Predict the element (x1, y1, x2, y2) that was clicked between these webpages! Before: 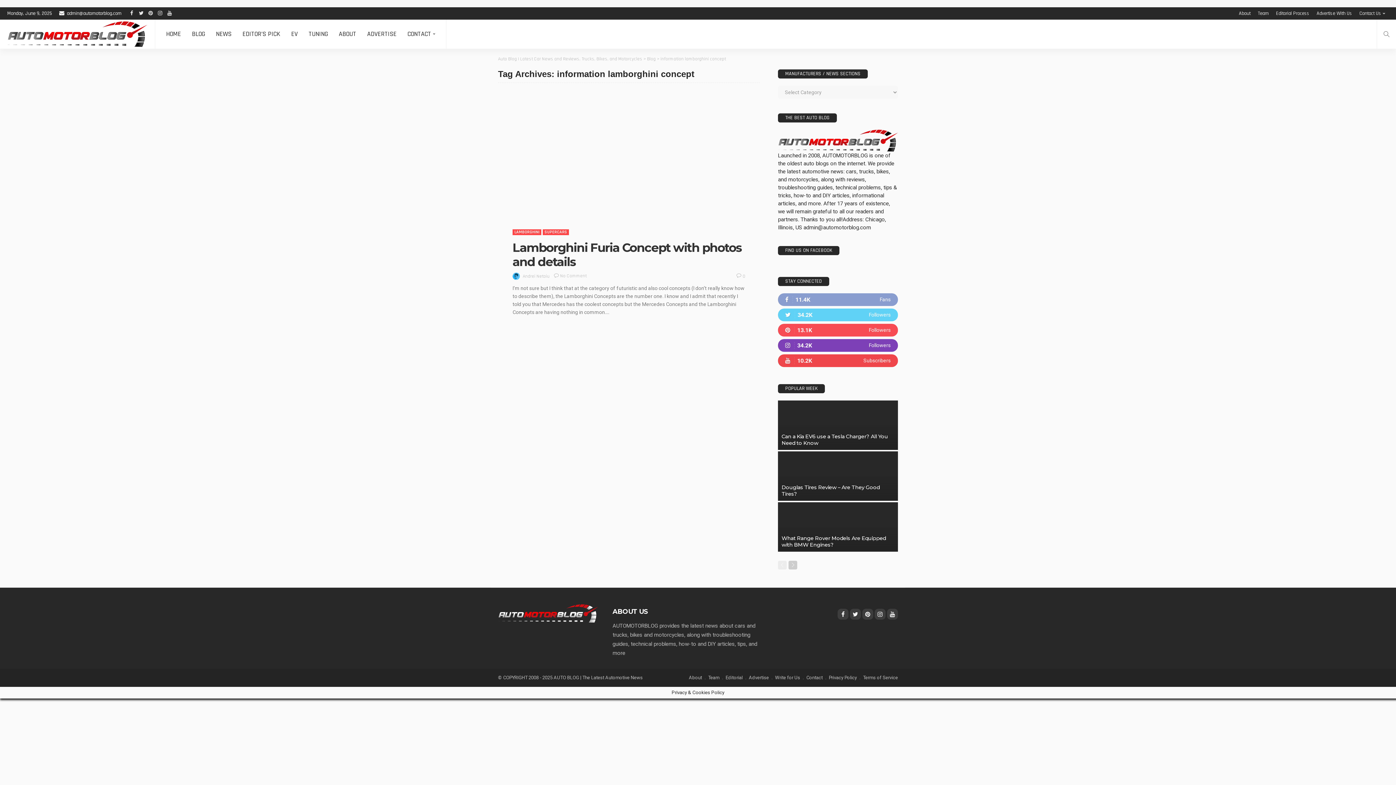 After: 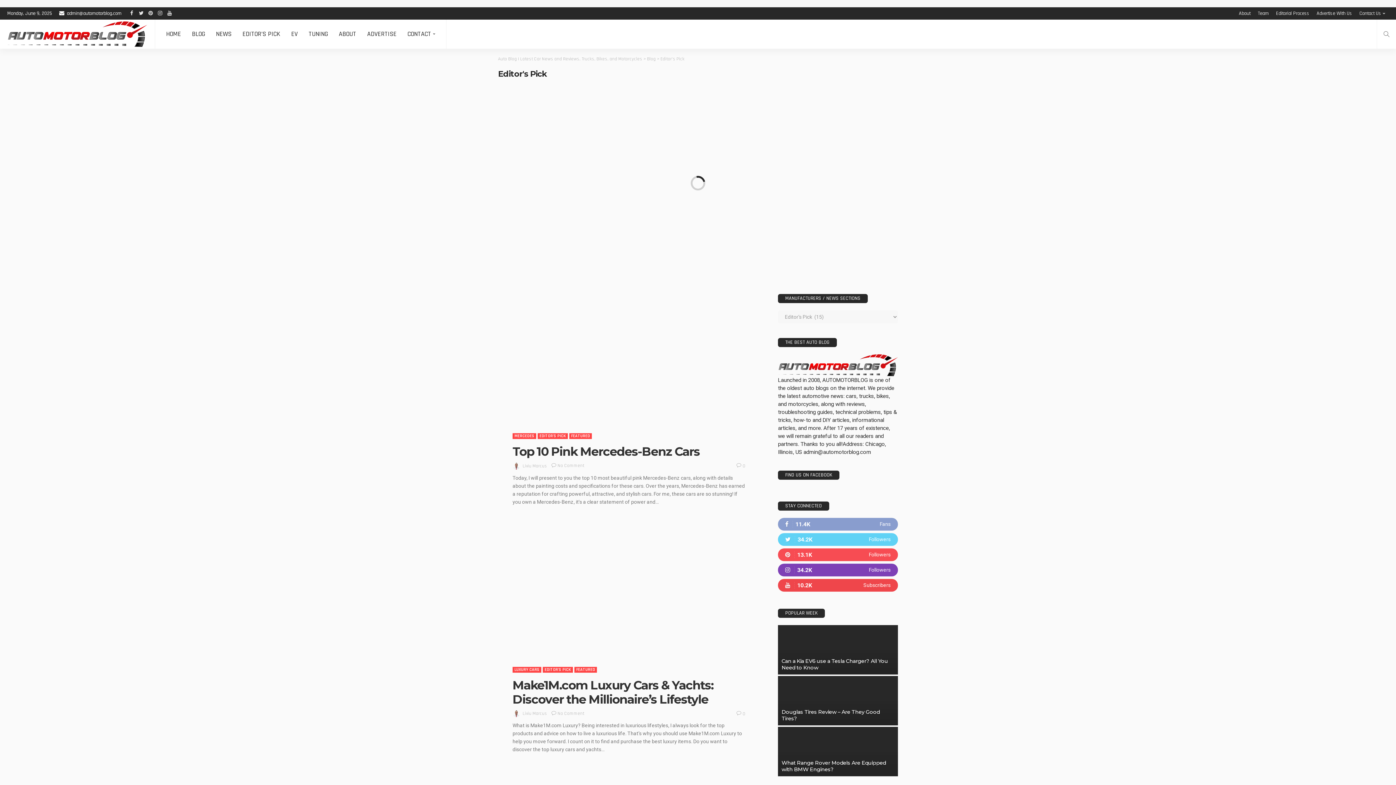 Action: label: EDITOR’S PICK bbox: (237, 19, 285, 48)